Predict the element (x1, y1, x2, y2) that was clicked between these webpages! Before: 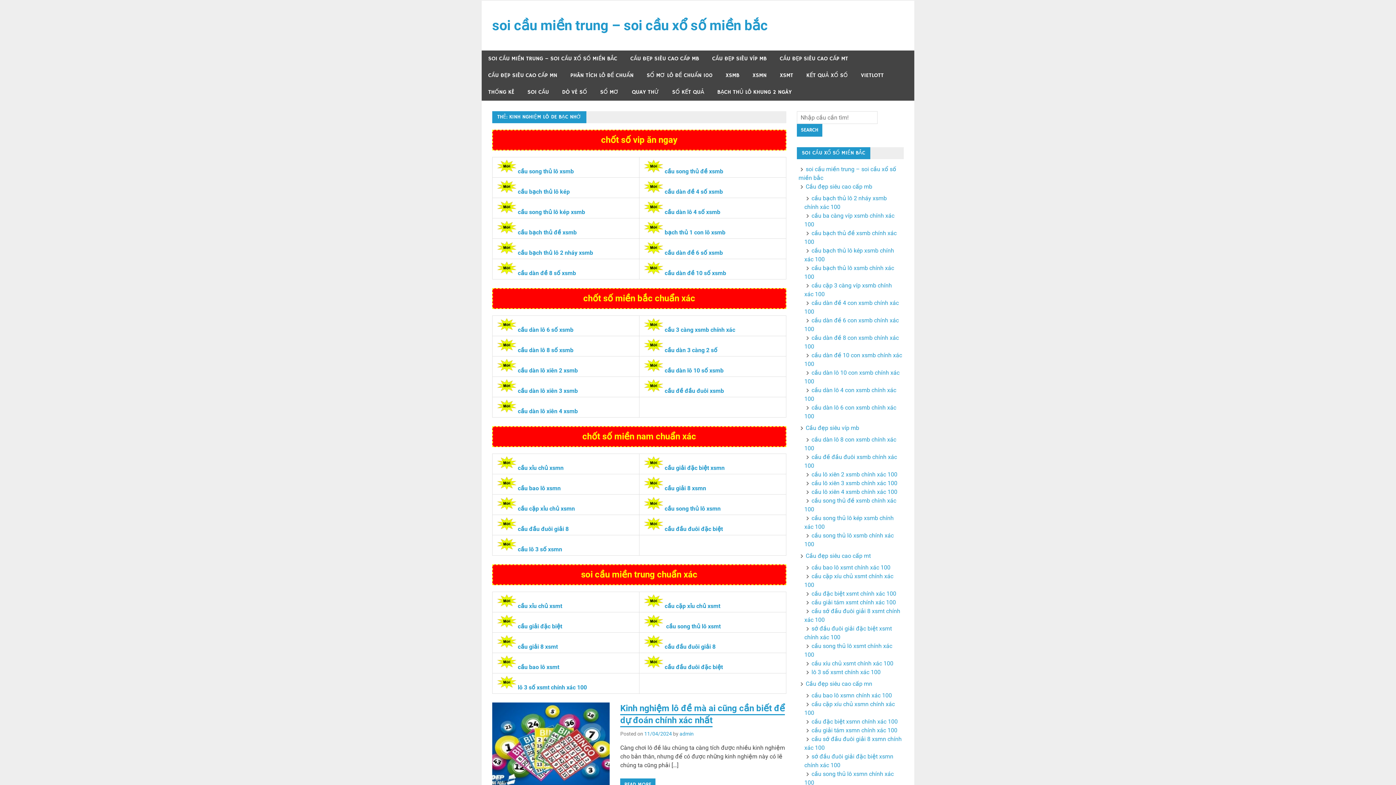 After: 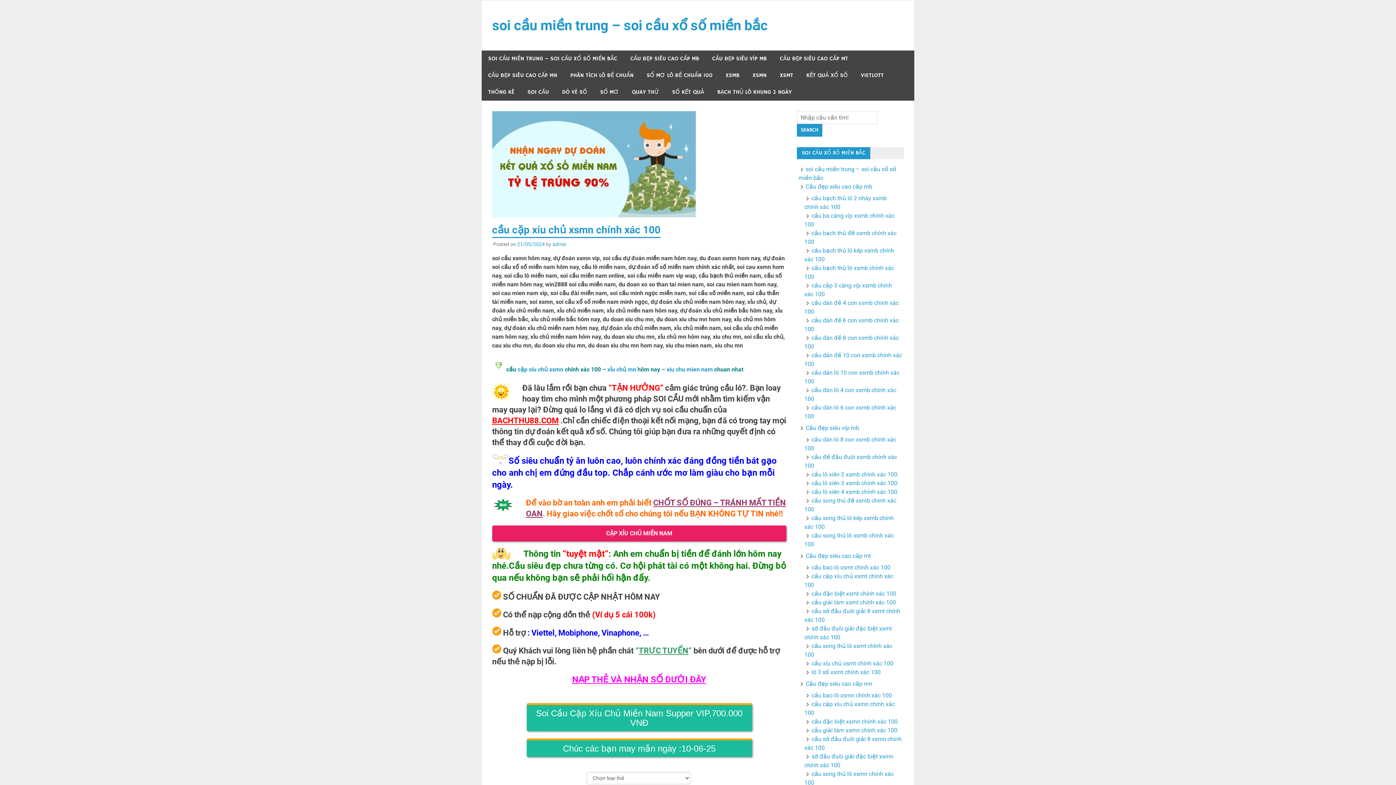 Action: label: cầu cặp xỉu chủ xsmn bbox: (496, 505, 575, 512)